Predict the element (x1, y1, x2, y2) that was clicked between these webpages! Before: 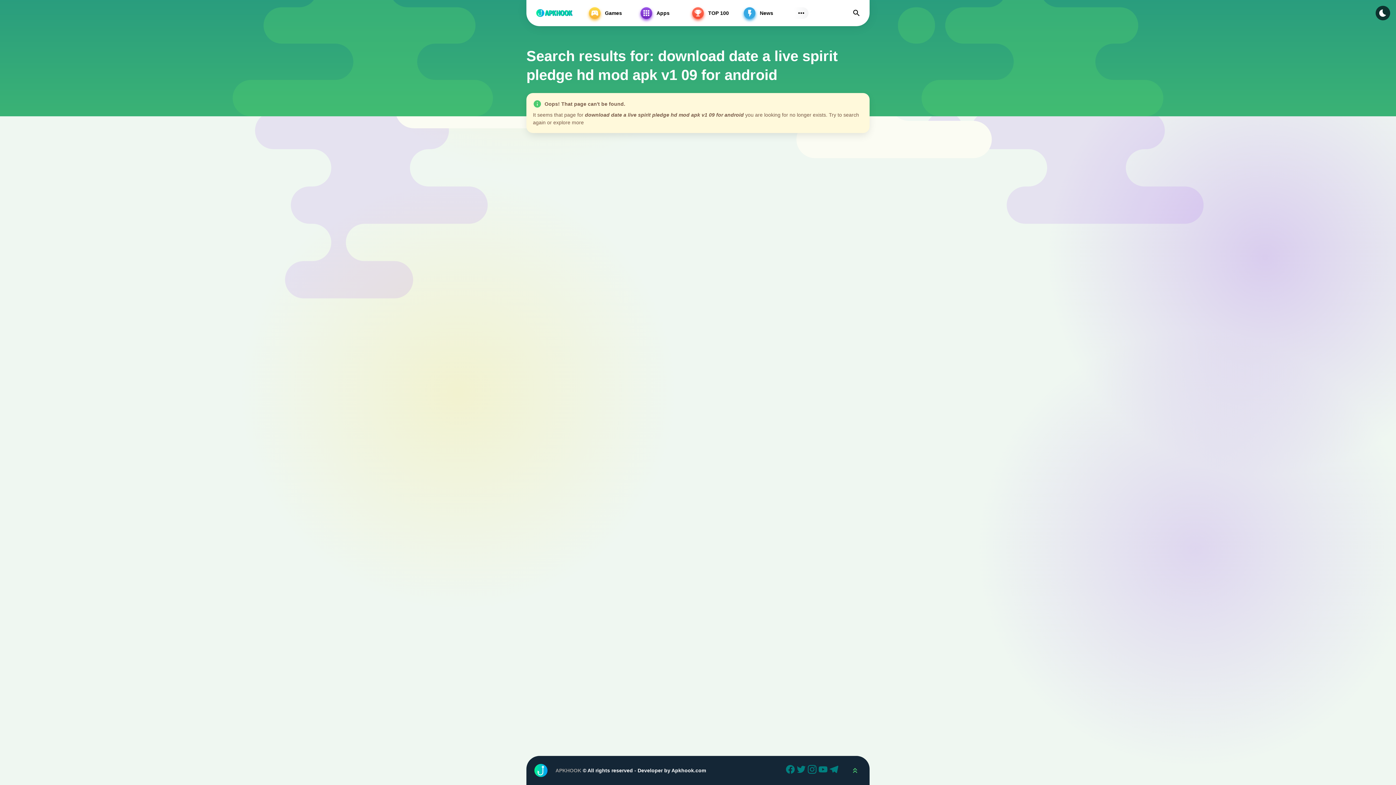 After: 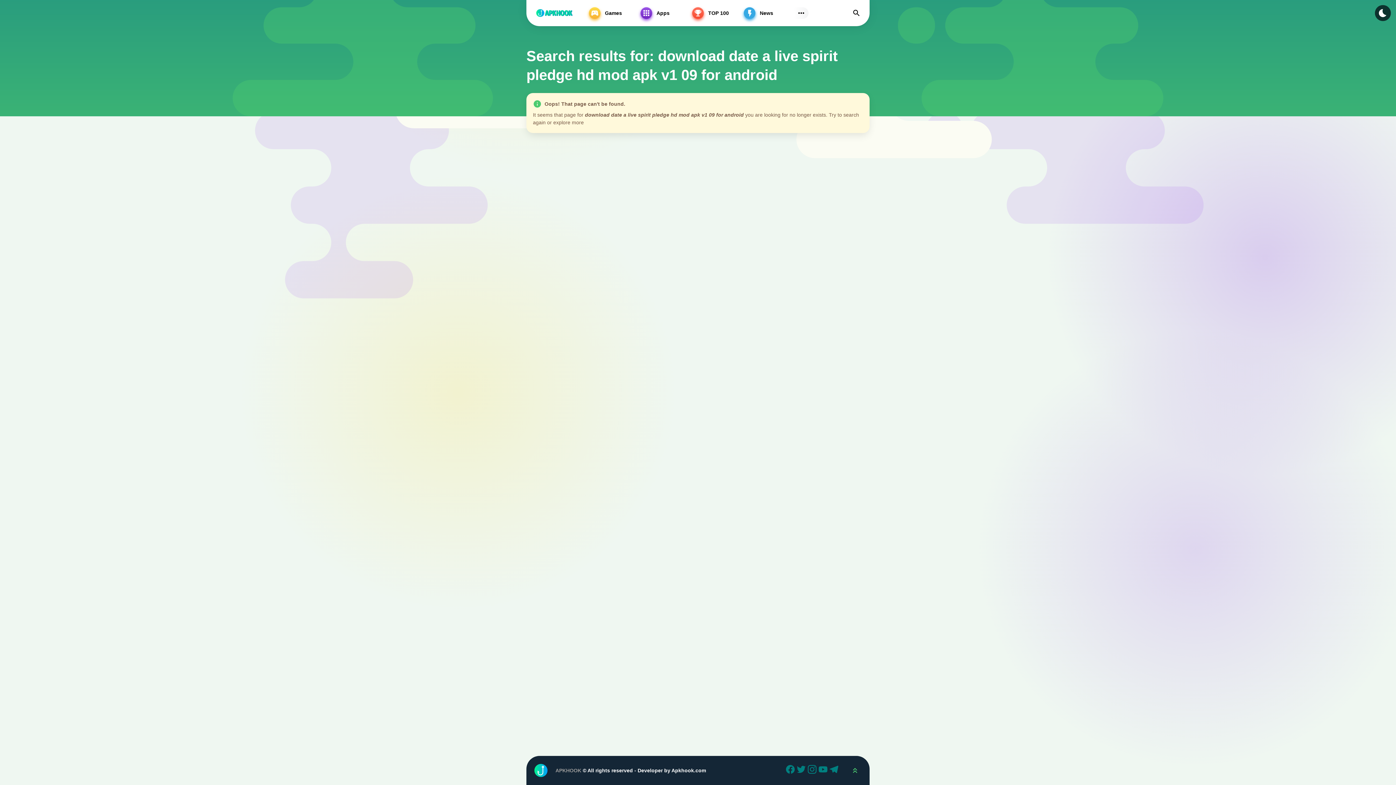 Action: label: Dark Modes bbox: (1376, 5, 1390, 20)